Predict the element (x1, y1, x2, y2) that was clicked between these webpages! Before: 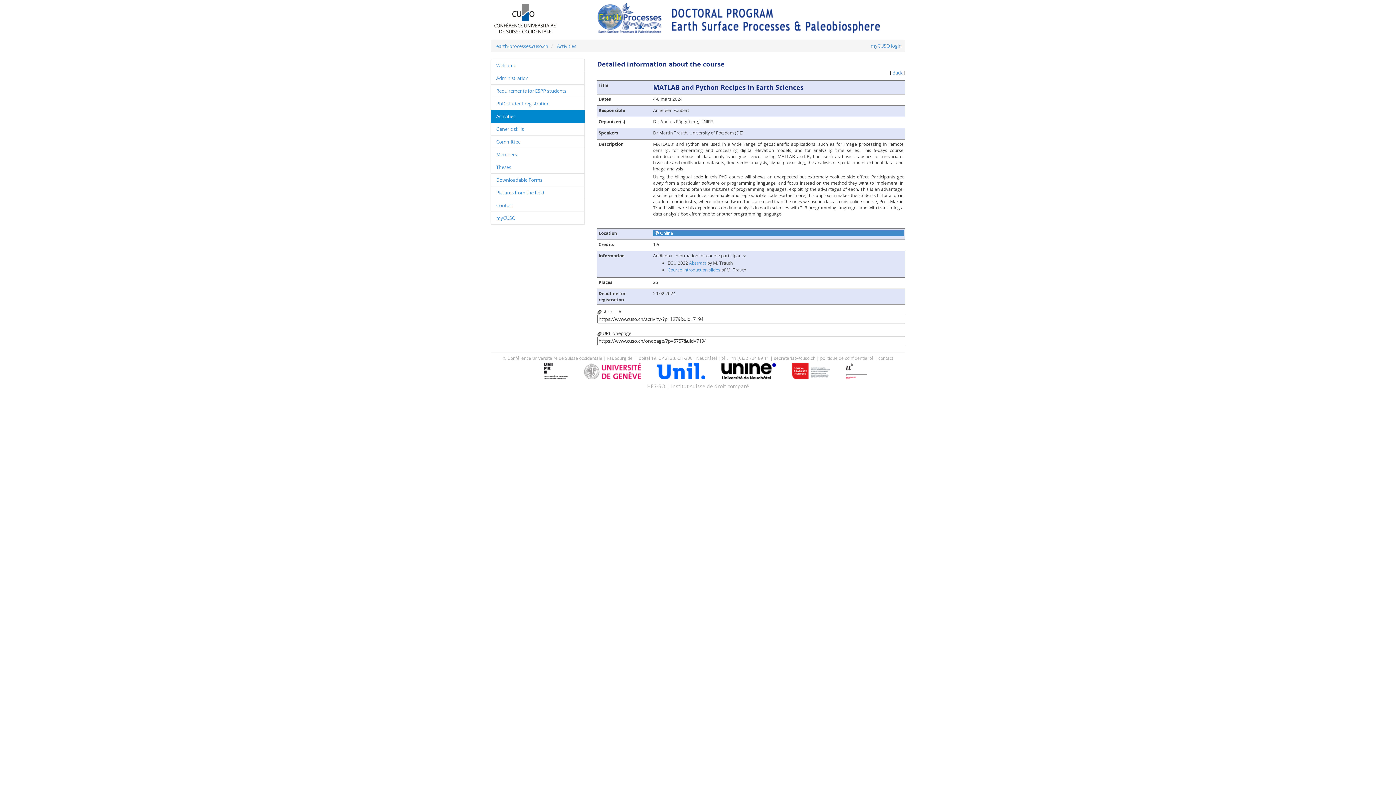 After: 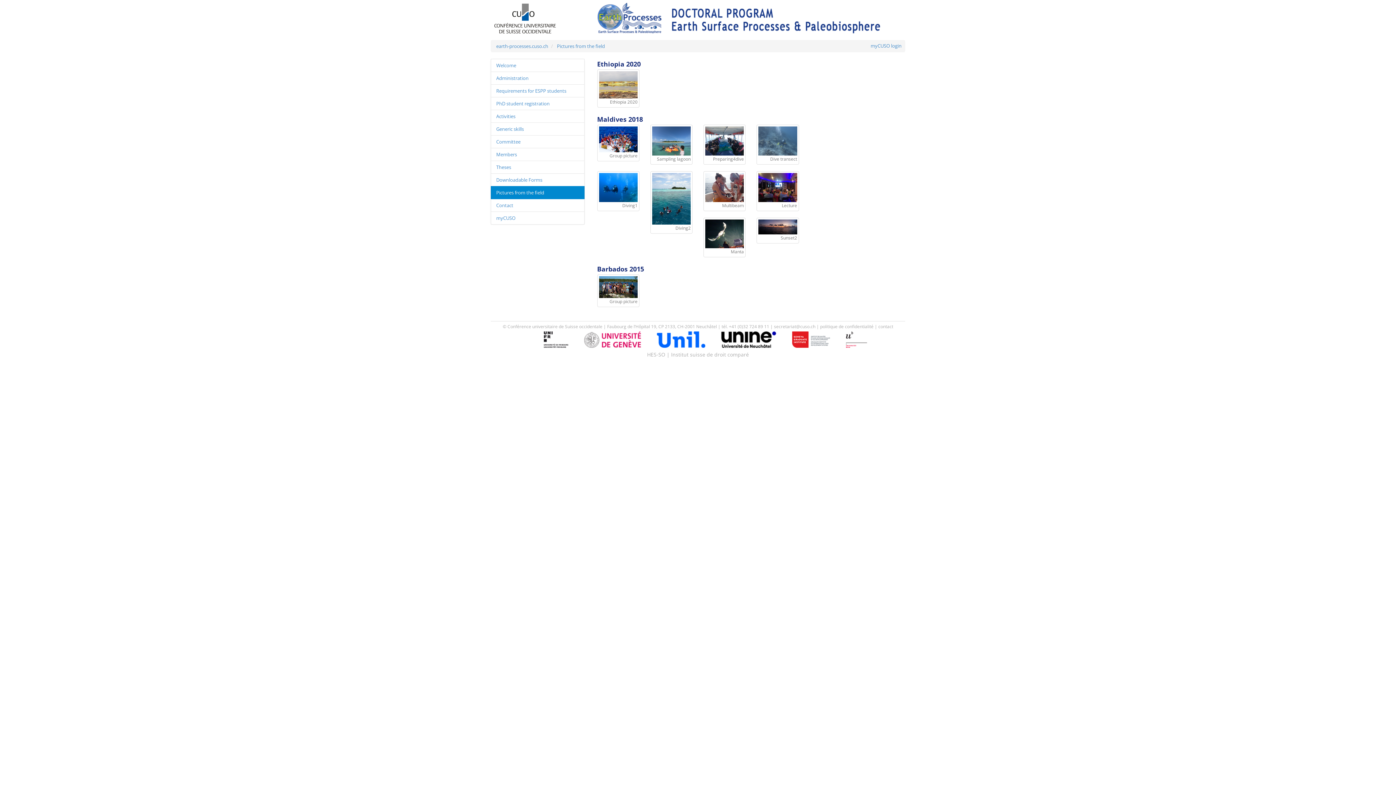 Action: bbox: (490, 186, 584, 199) label: Pictures from the field